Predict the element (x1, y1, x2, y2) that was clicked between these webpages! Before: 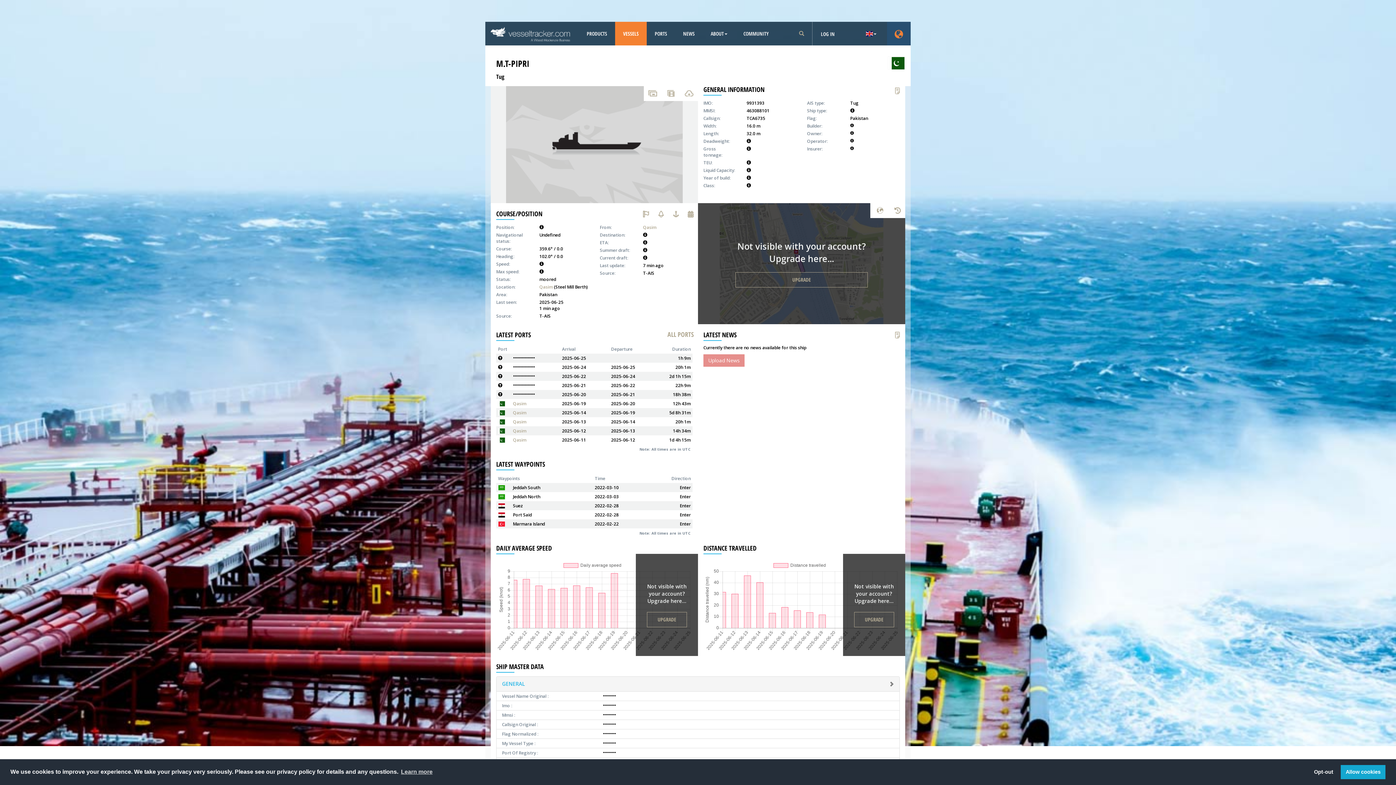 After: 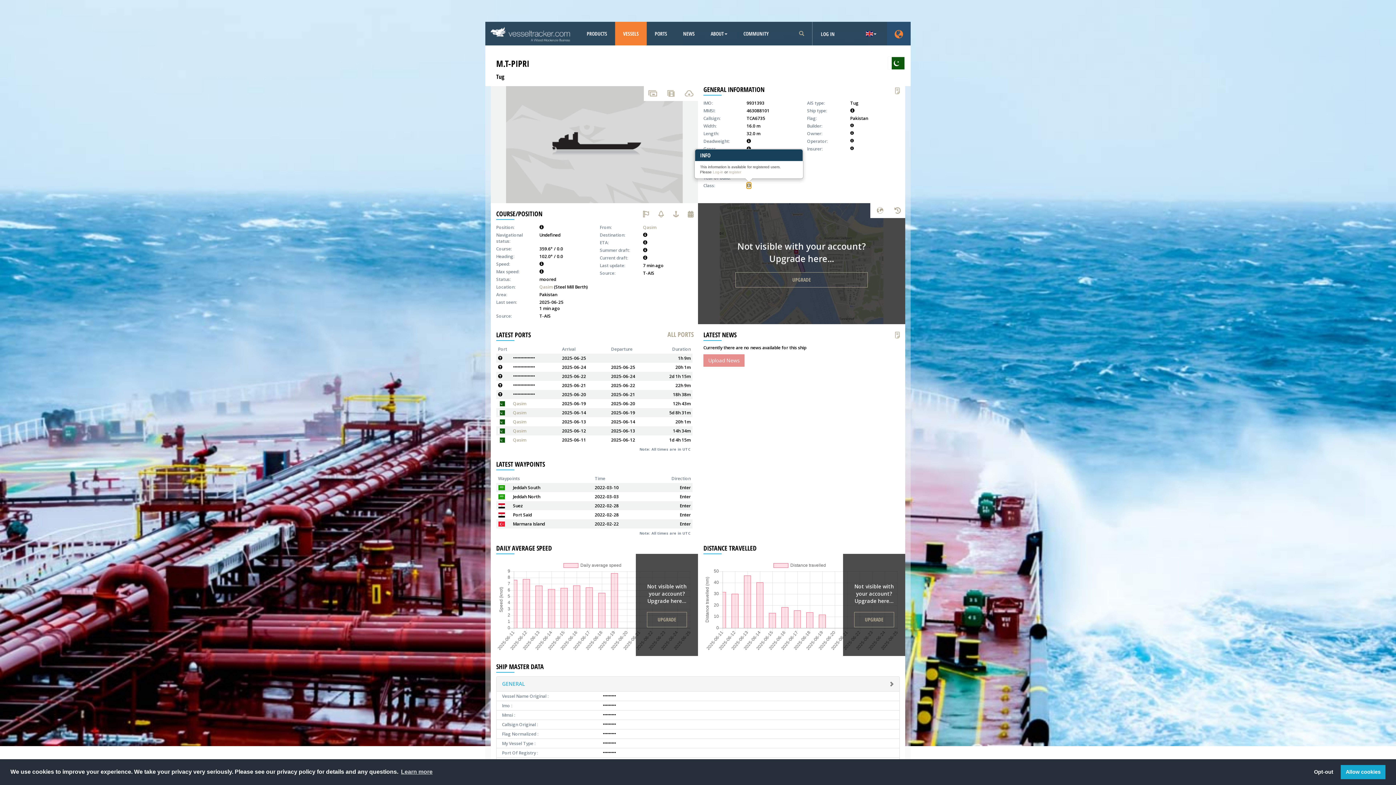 Action: bbox: (746, 182, 751, 188)